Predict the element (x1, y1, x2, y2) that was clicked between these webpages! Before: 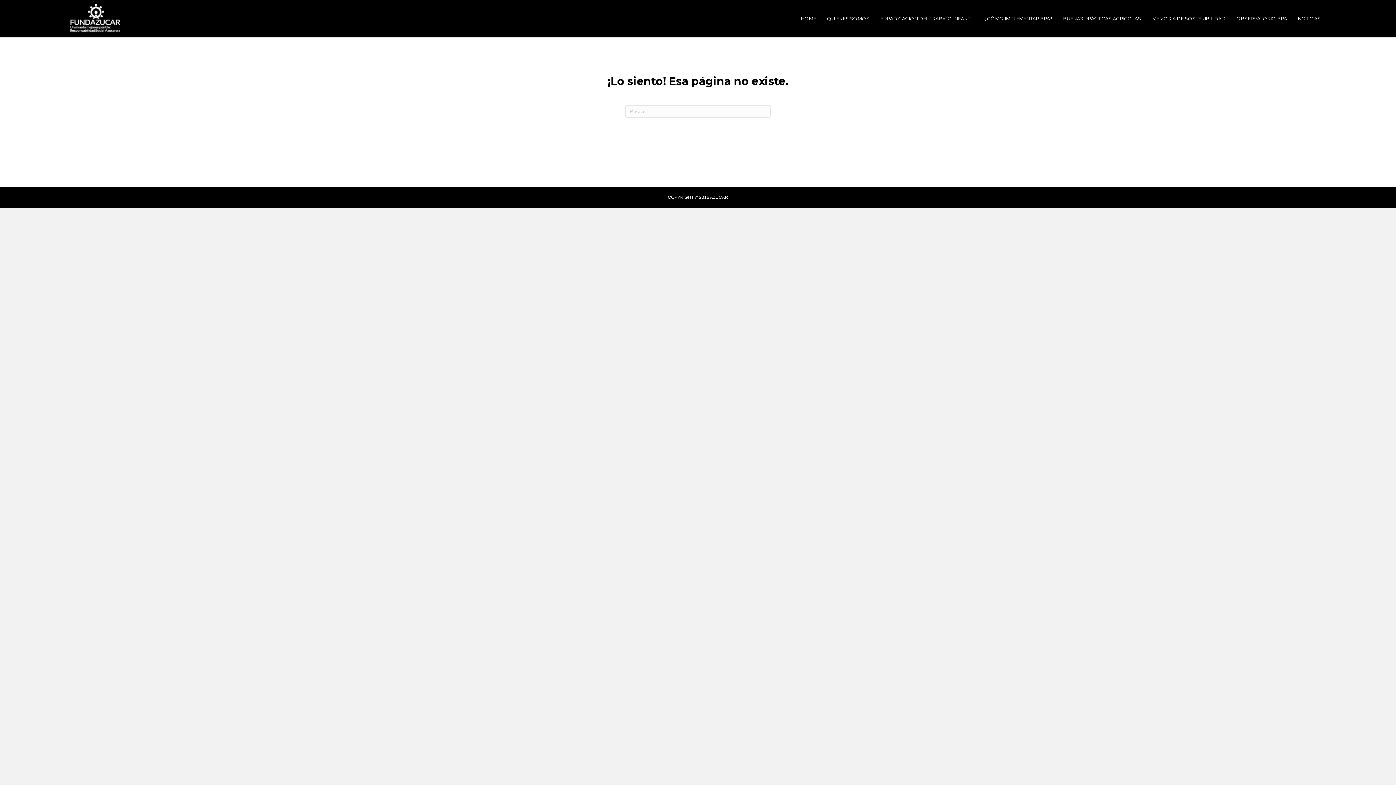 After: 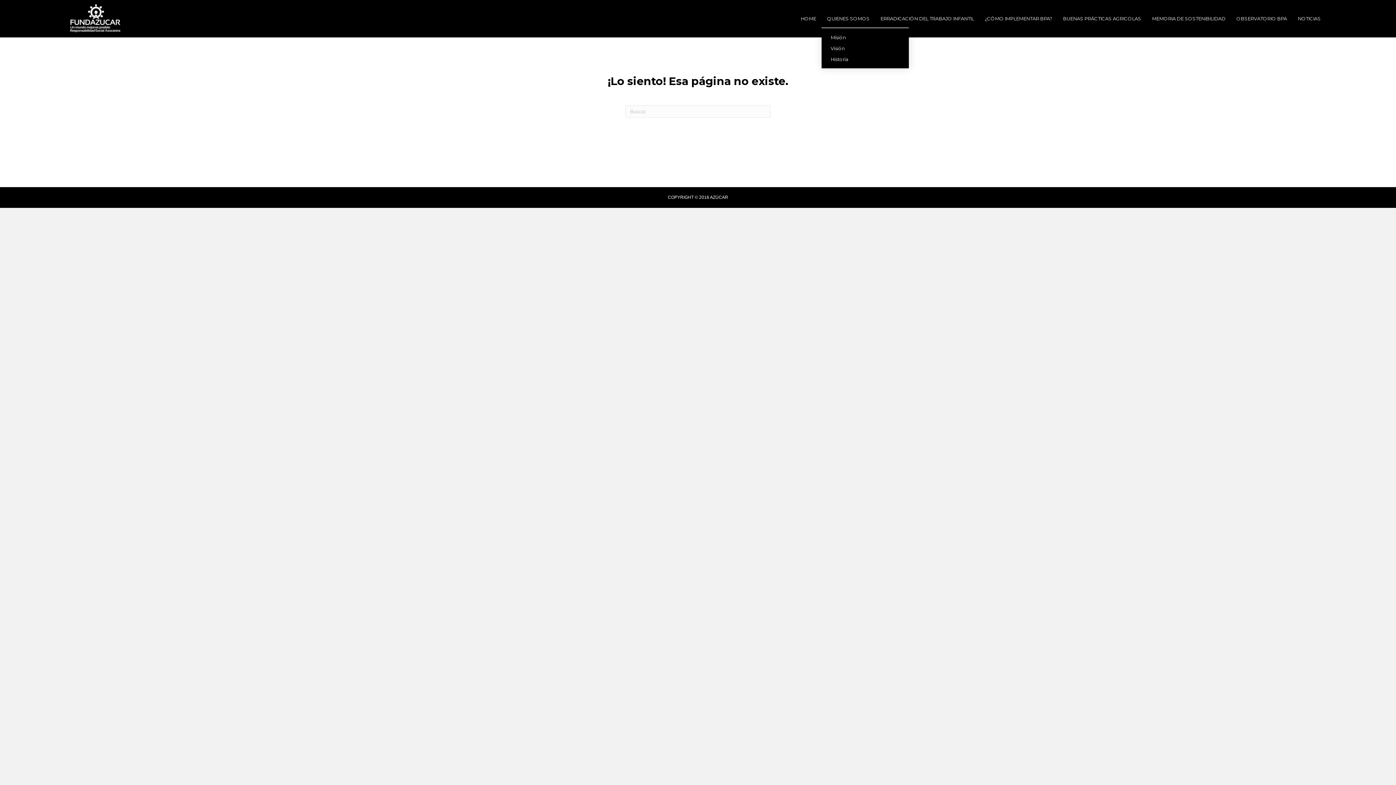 Action: label: QUIENES SOMOS bbox: (821, 9, 875, 27)